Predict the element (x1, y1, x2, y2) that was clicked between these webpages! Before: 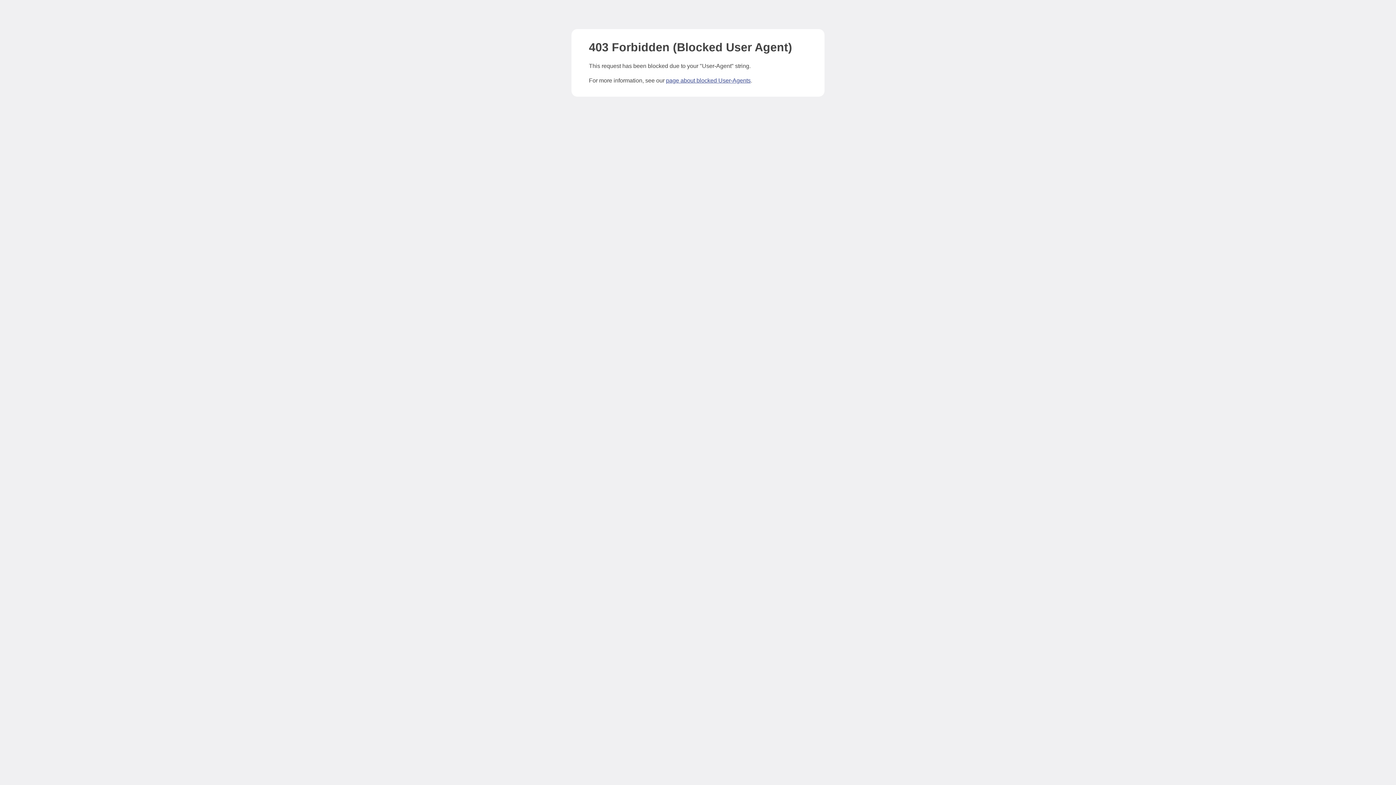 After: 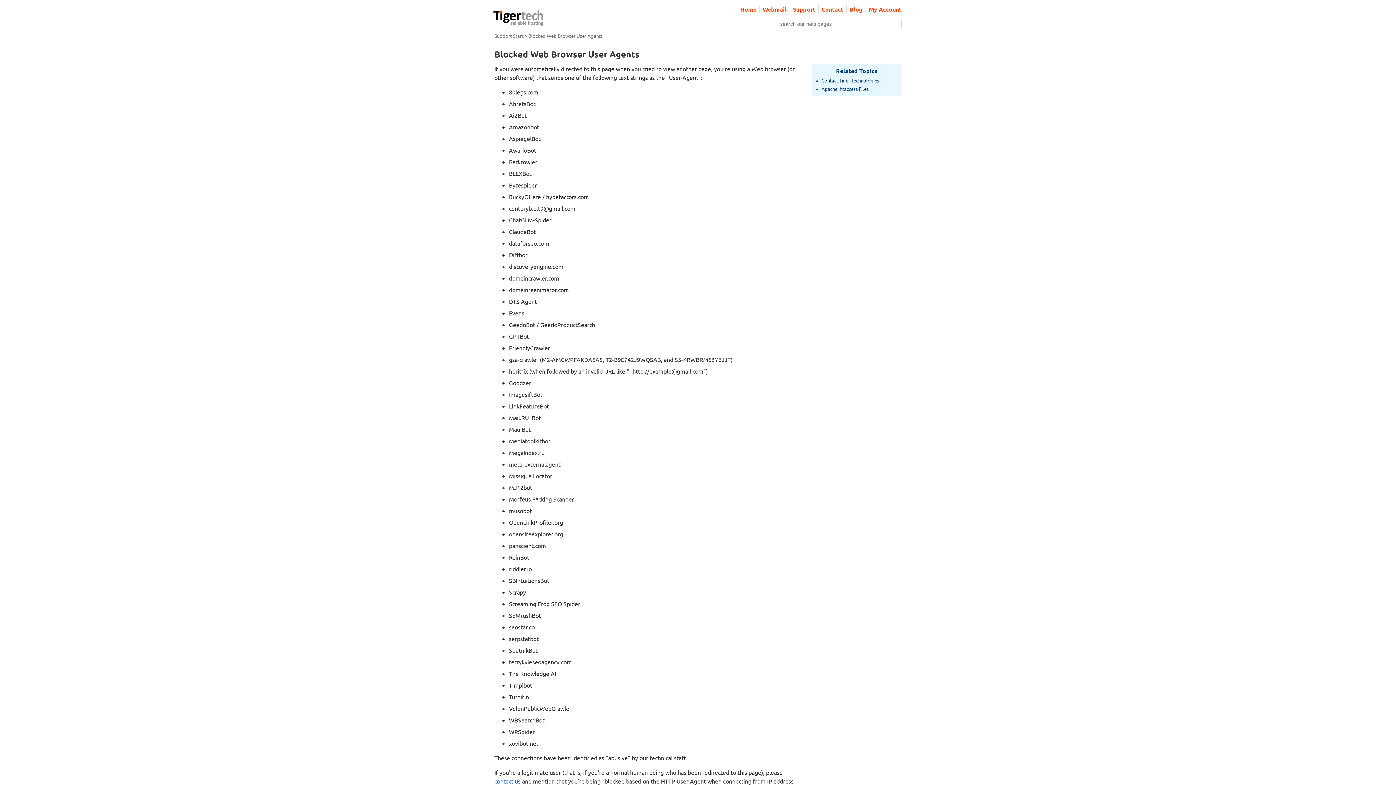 Action: bbox: (666, 77, 750, 83) label: page about blocked User-Agents